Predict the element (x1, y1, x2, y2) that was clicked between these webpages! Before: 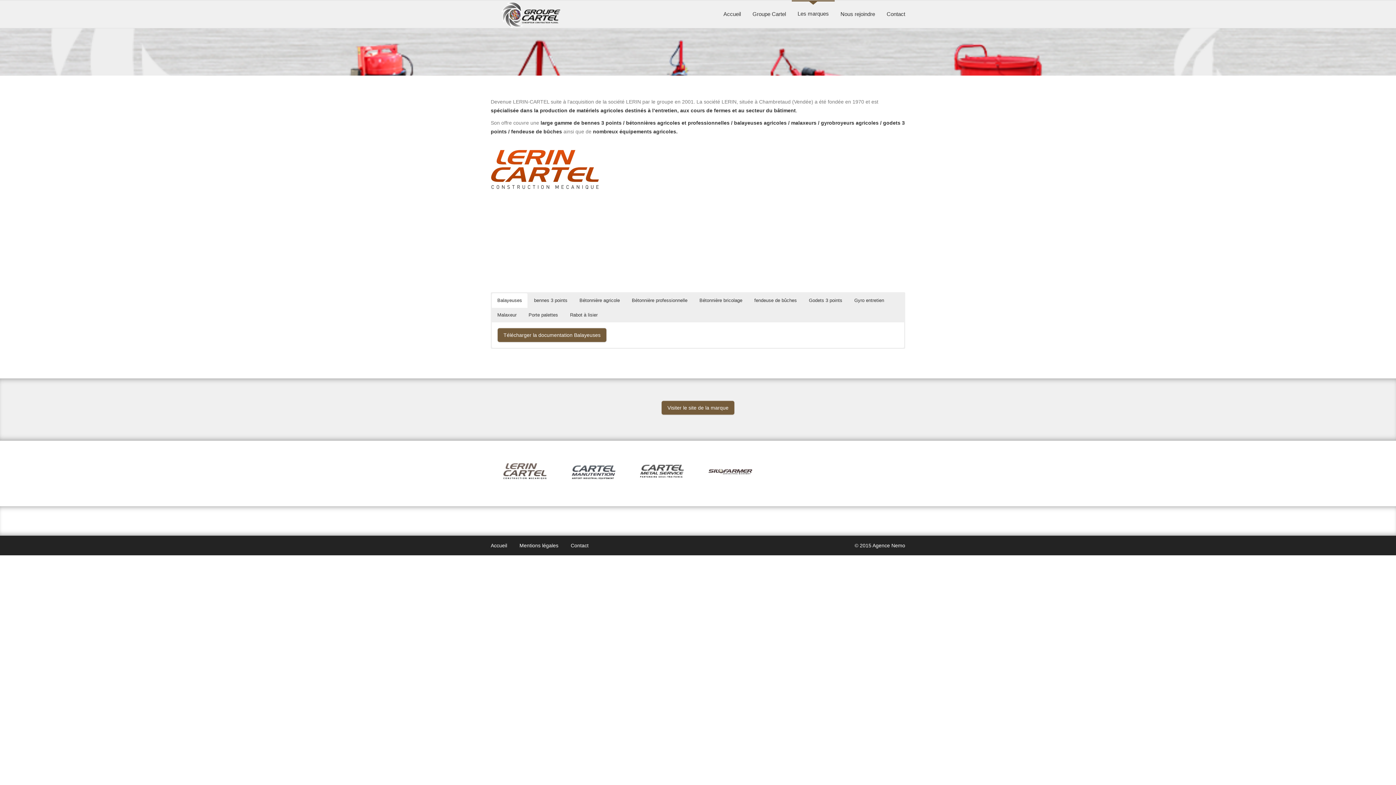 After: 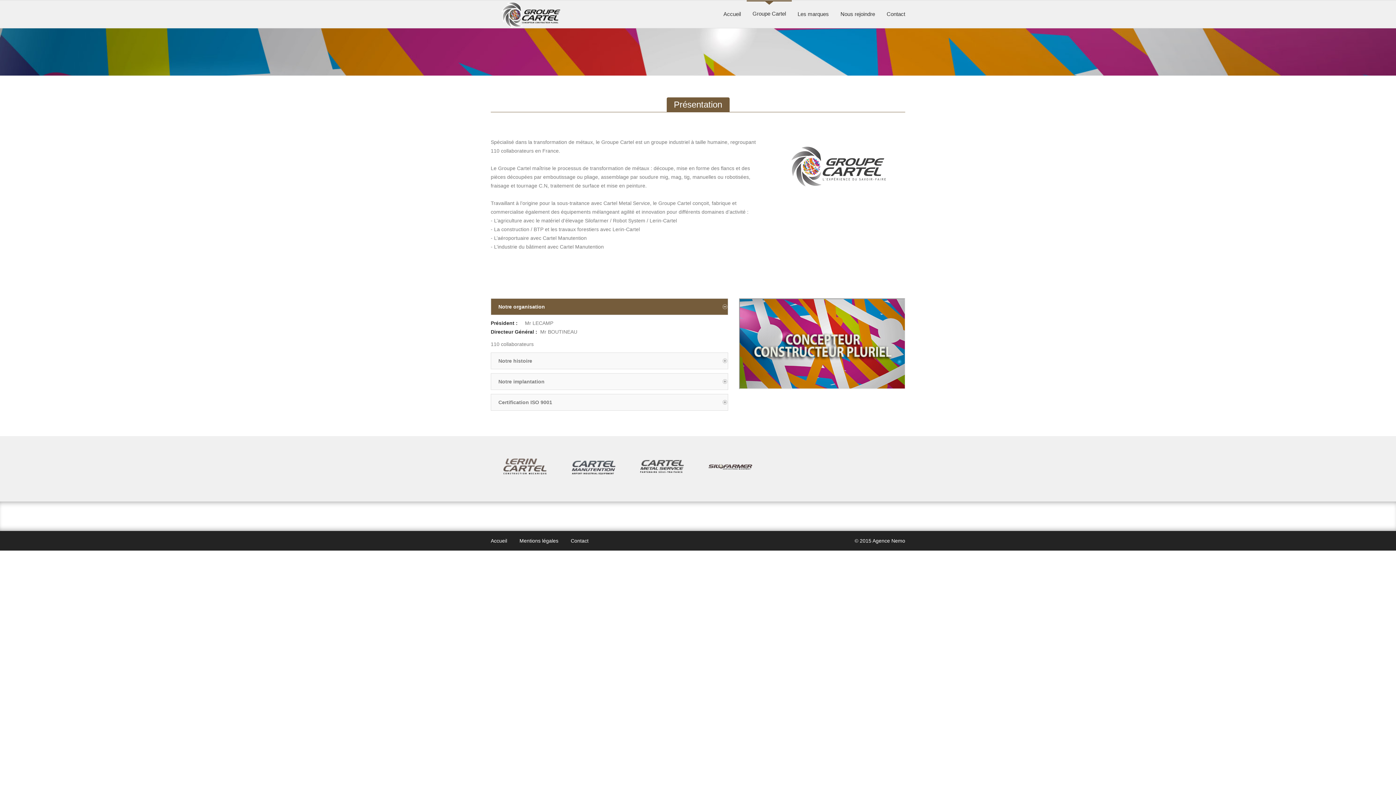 Action: bbox: (519, 542, 558, 548) label: Mentions légales